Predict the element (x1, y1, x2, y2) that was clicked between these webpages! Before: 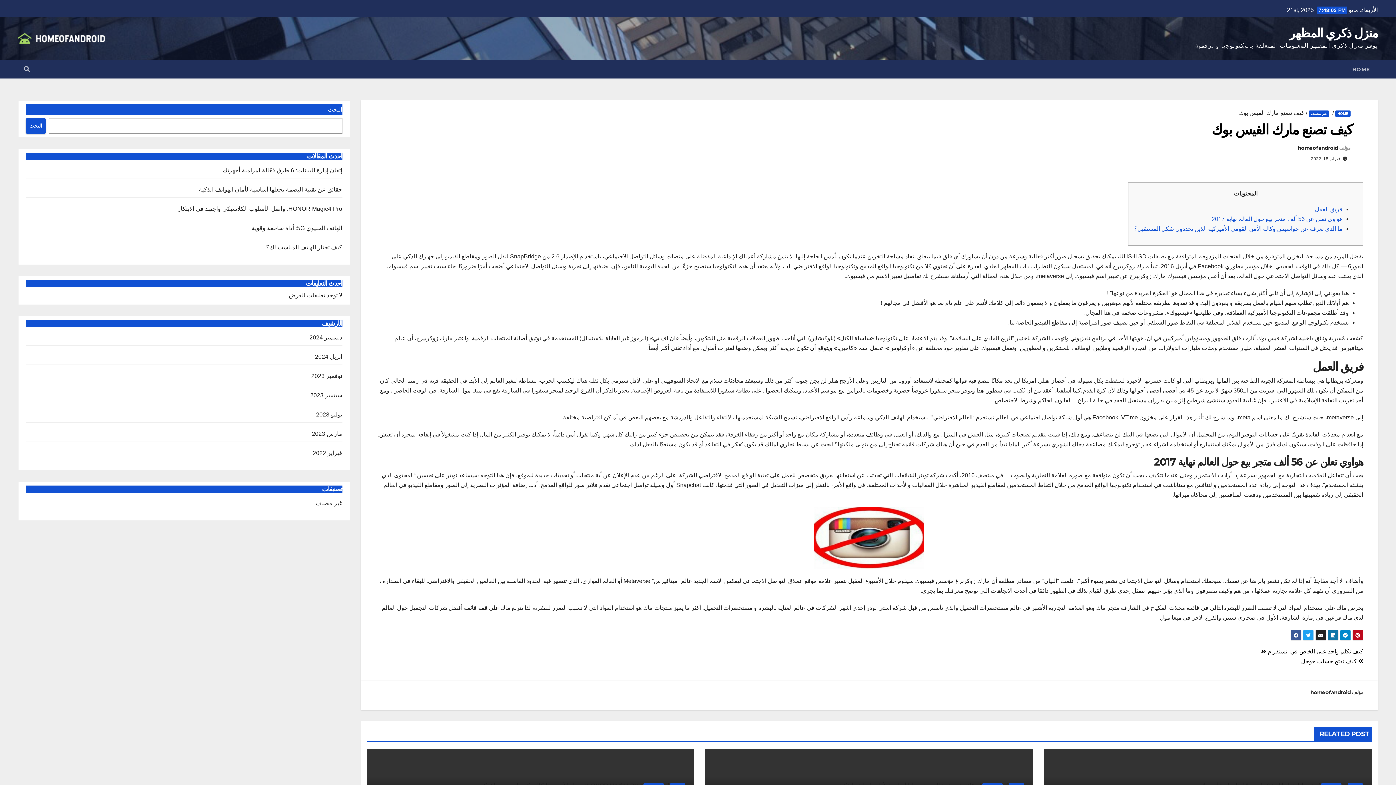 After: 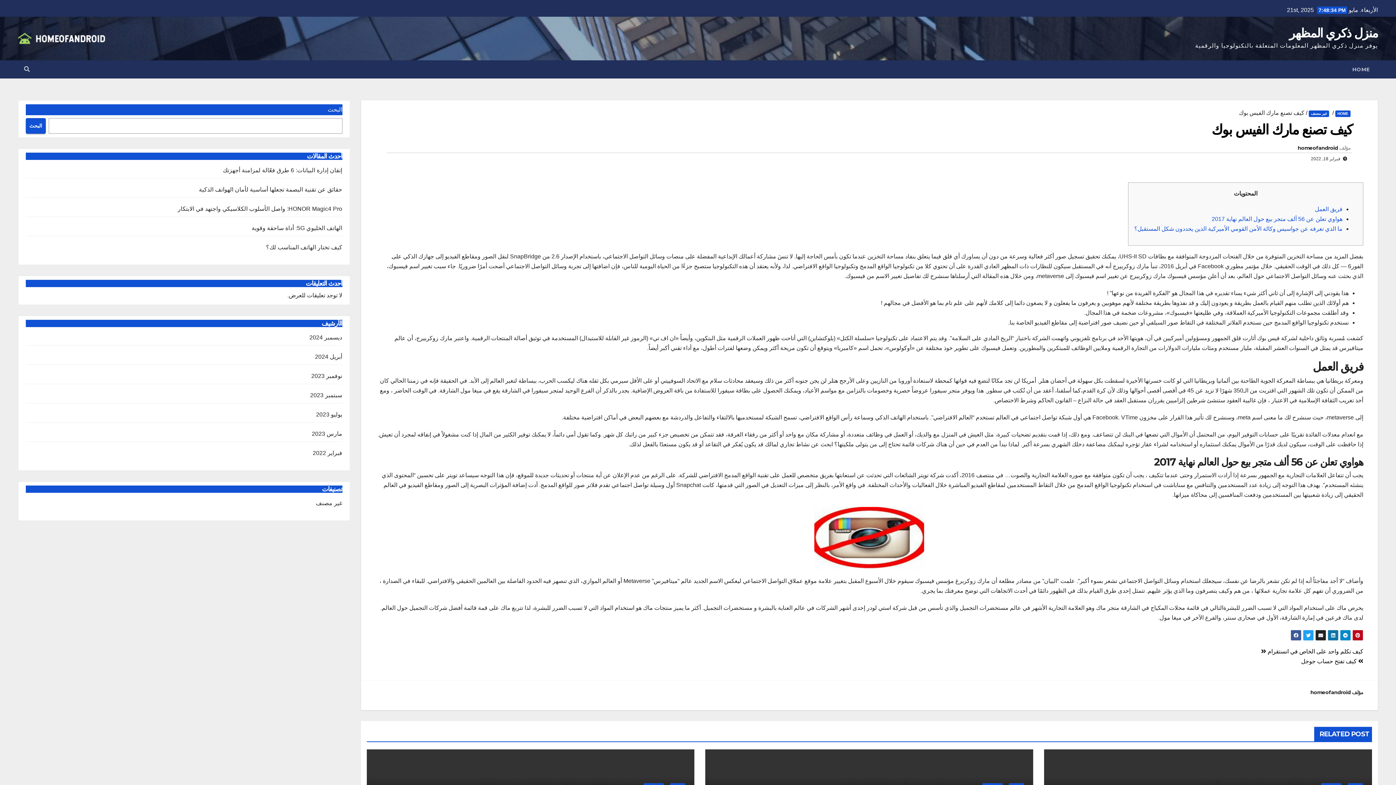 Action: bbox: (25, 118, 45, 133) label: البحث